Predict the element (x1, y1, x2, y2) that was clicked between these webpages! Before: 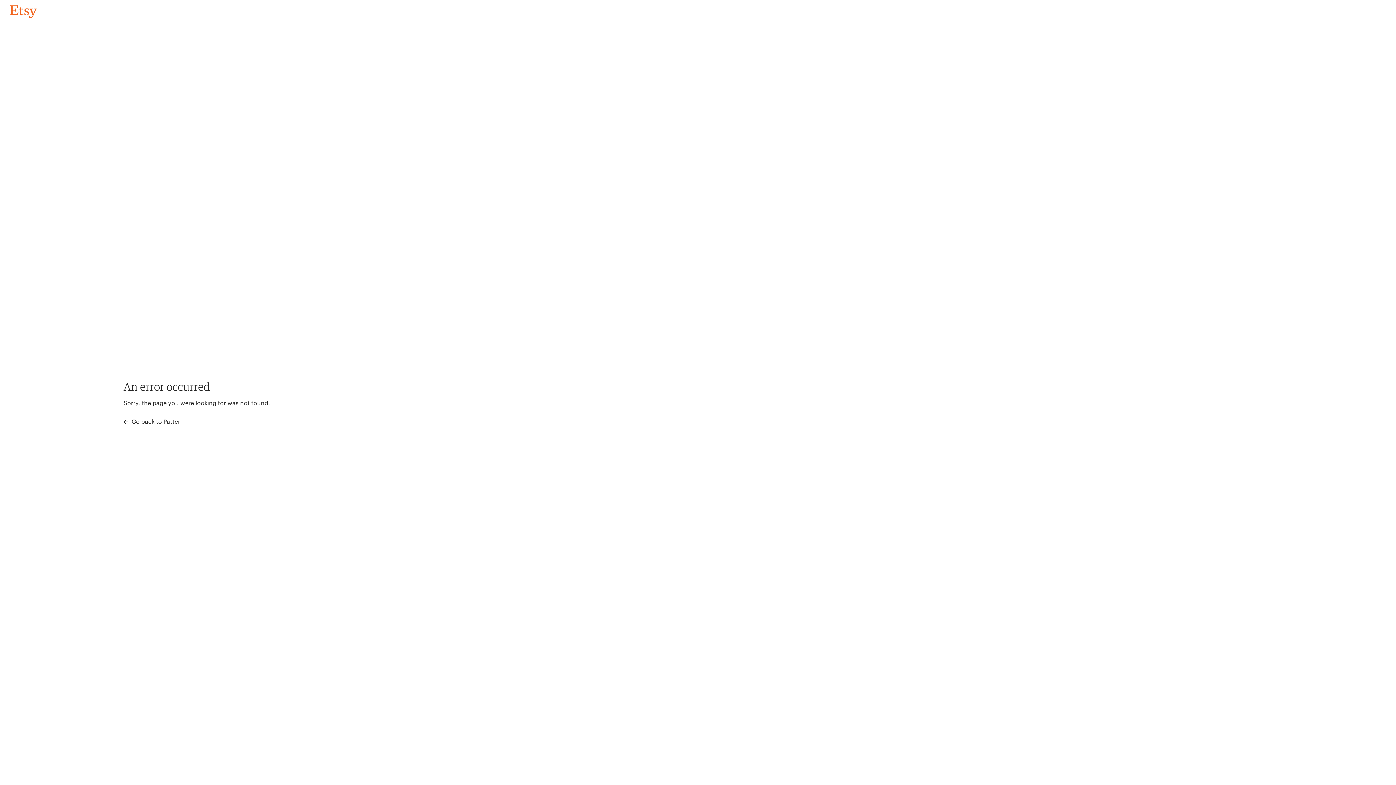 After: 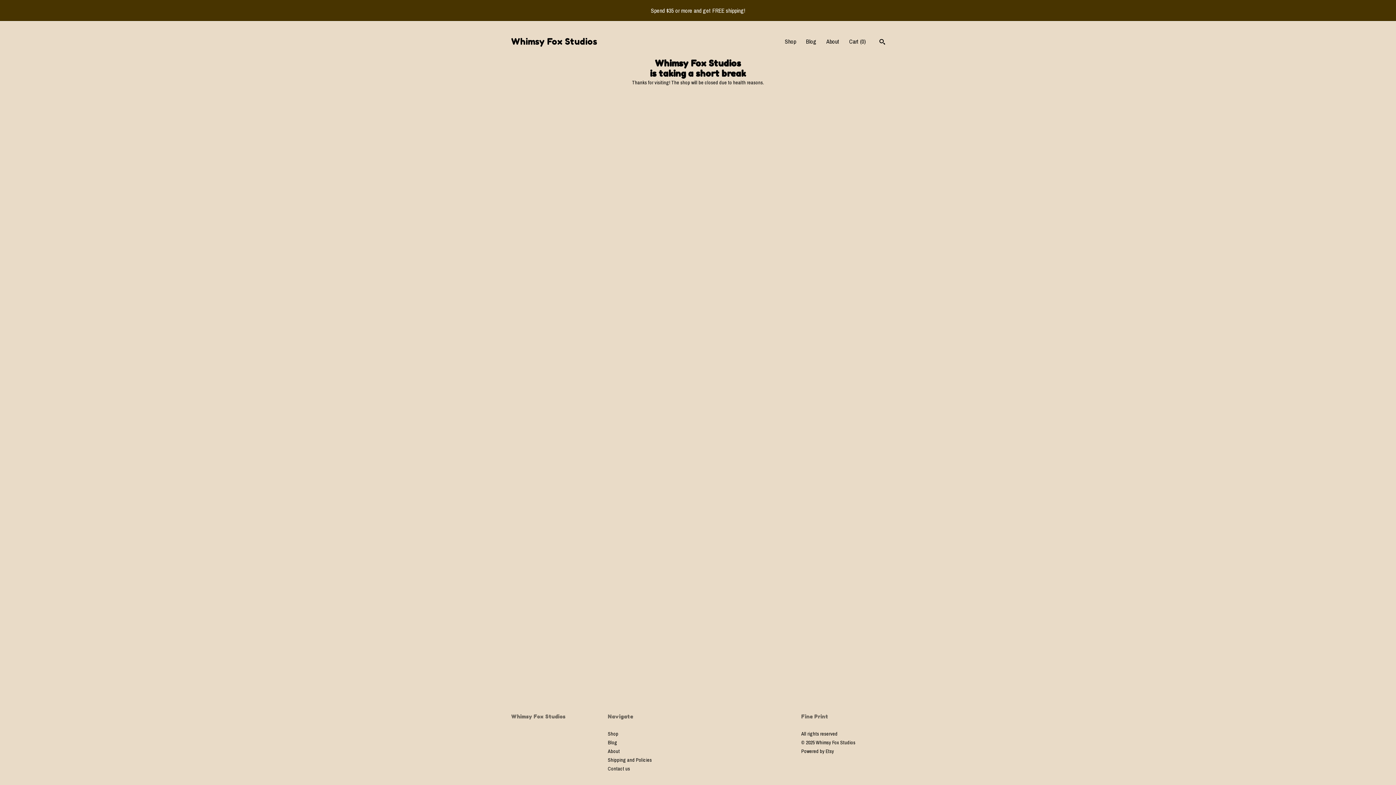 Action: label: Go back to Pattern bbox: (4, 3, 42, 18)